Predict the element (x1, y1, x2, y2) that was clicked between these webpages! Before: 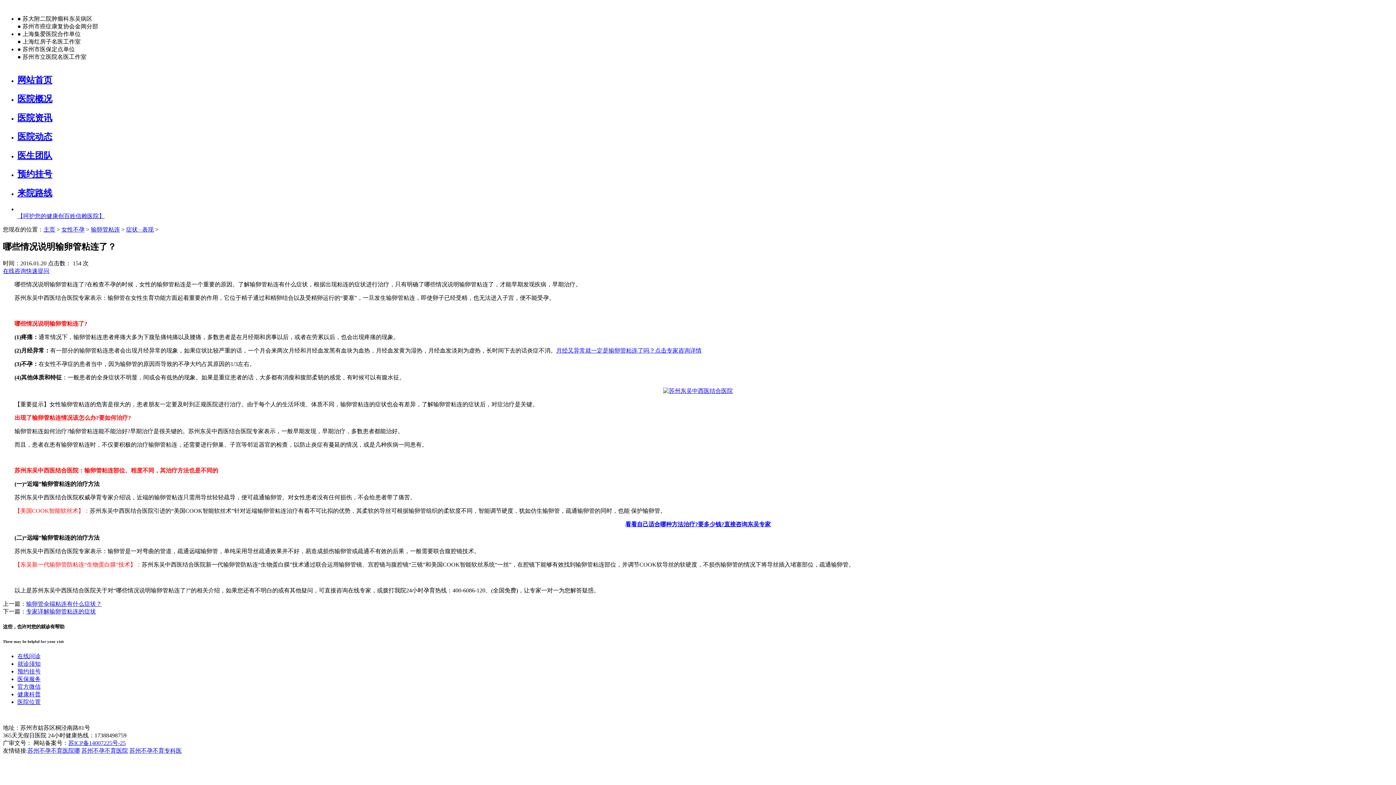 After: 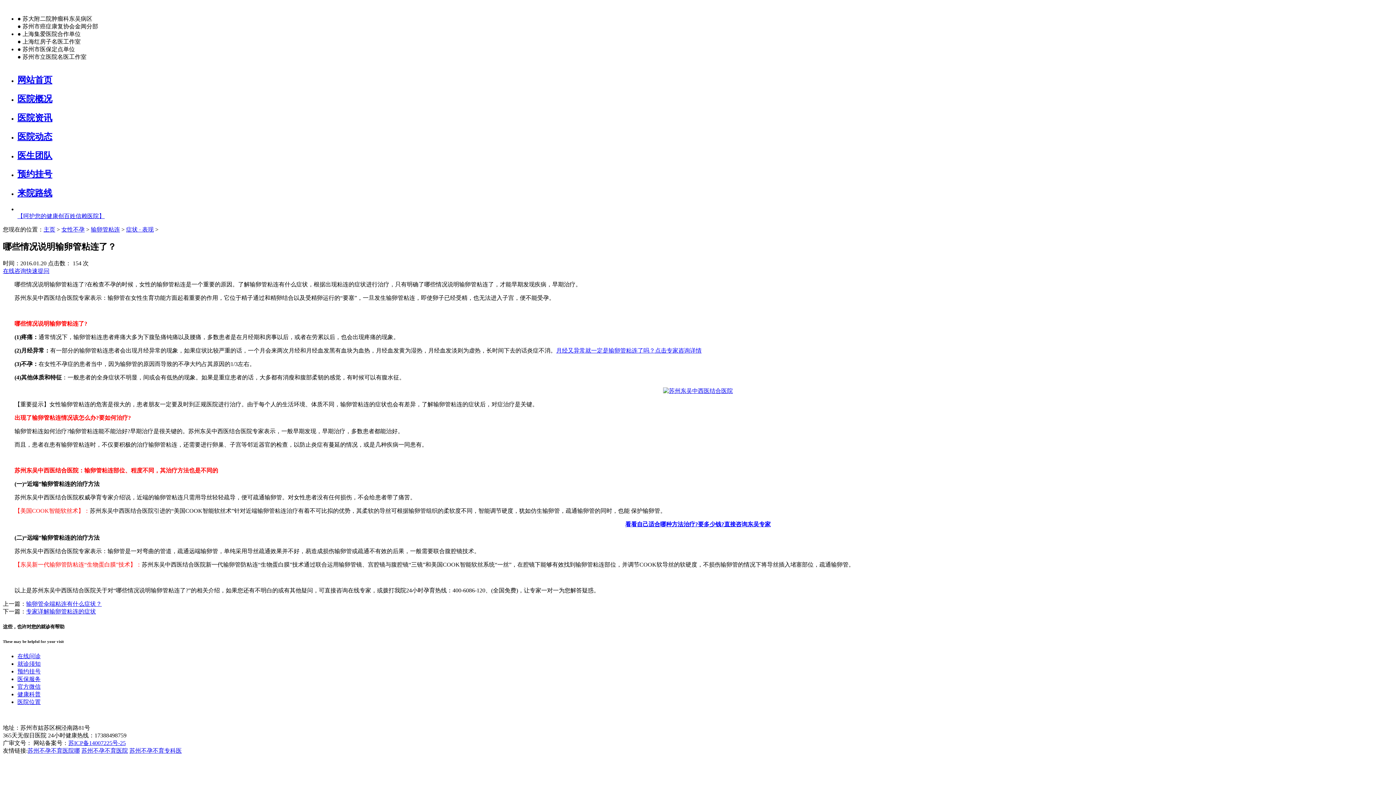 Action: label: 快速提问 bbox: (26, 268, 49, 274)